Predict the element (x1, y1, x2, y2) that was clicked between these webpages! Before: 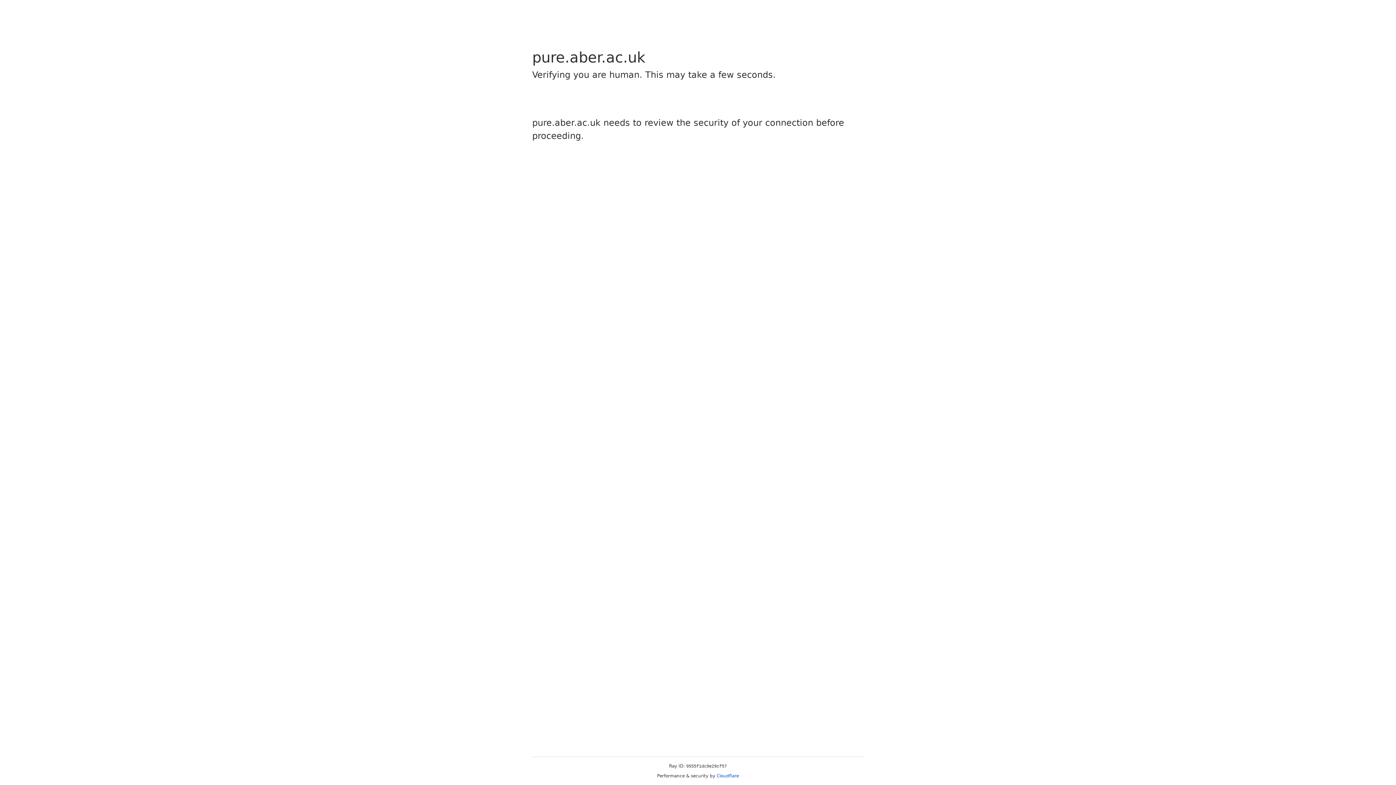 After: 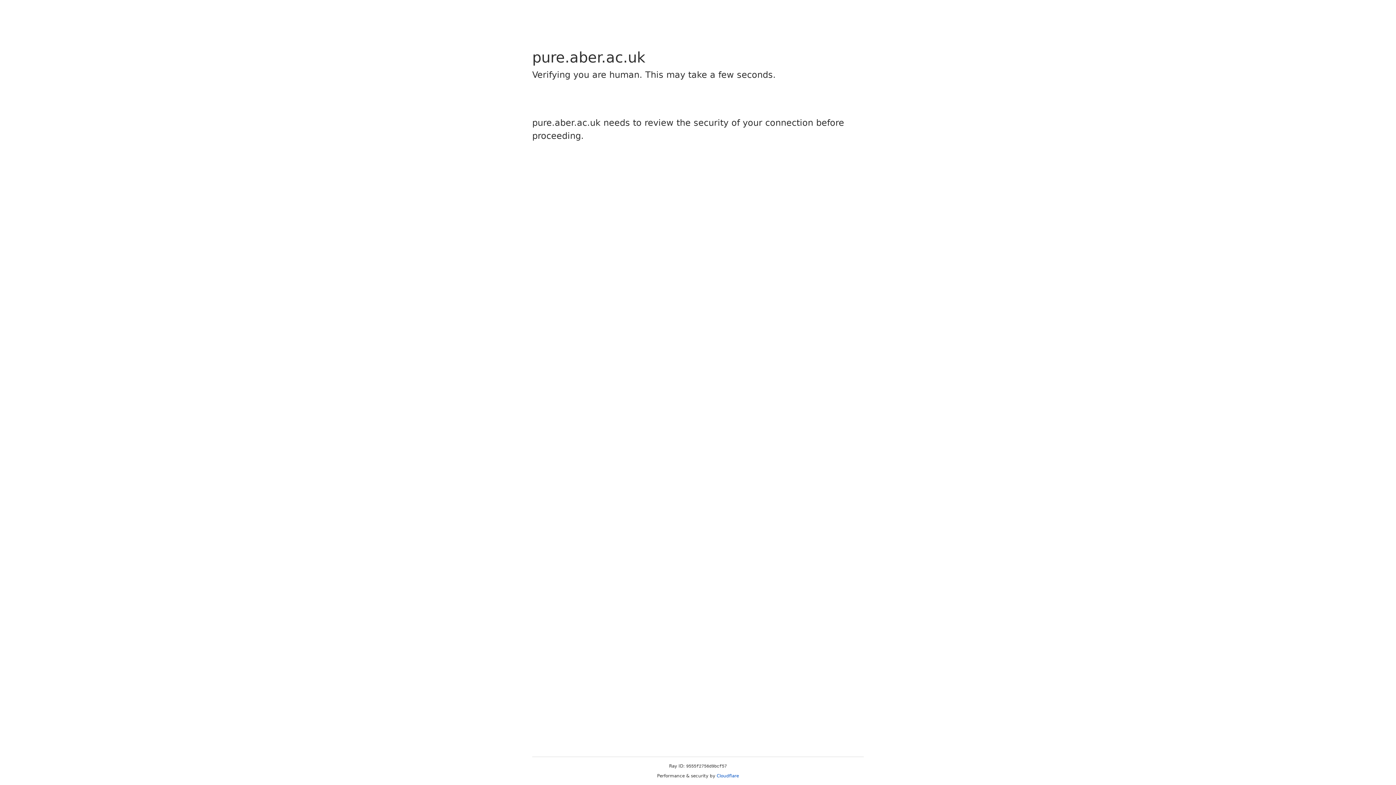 Action: bbox: (716, 773, 739, 778) label: Cloudflare